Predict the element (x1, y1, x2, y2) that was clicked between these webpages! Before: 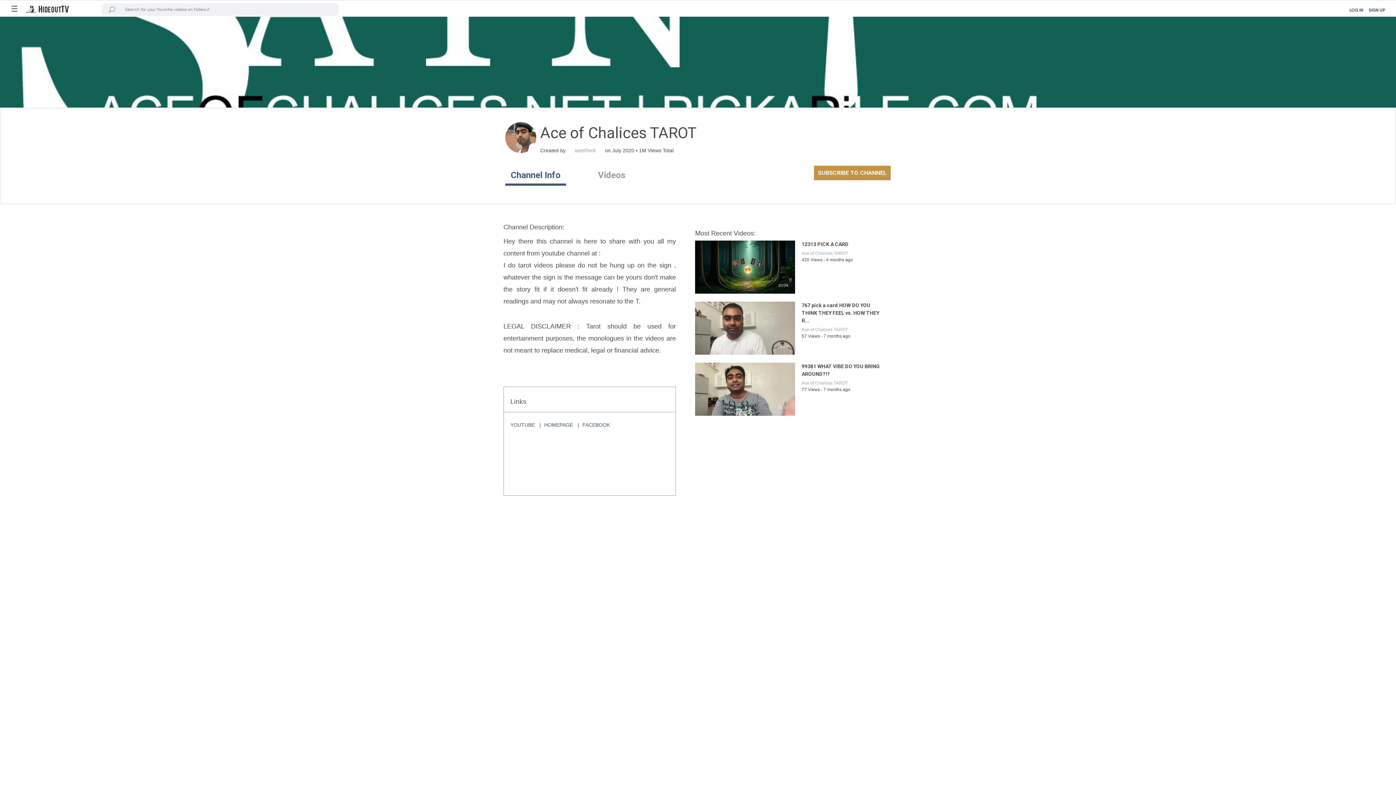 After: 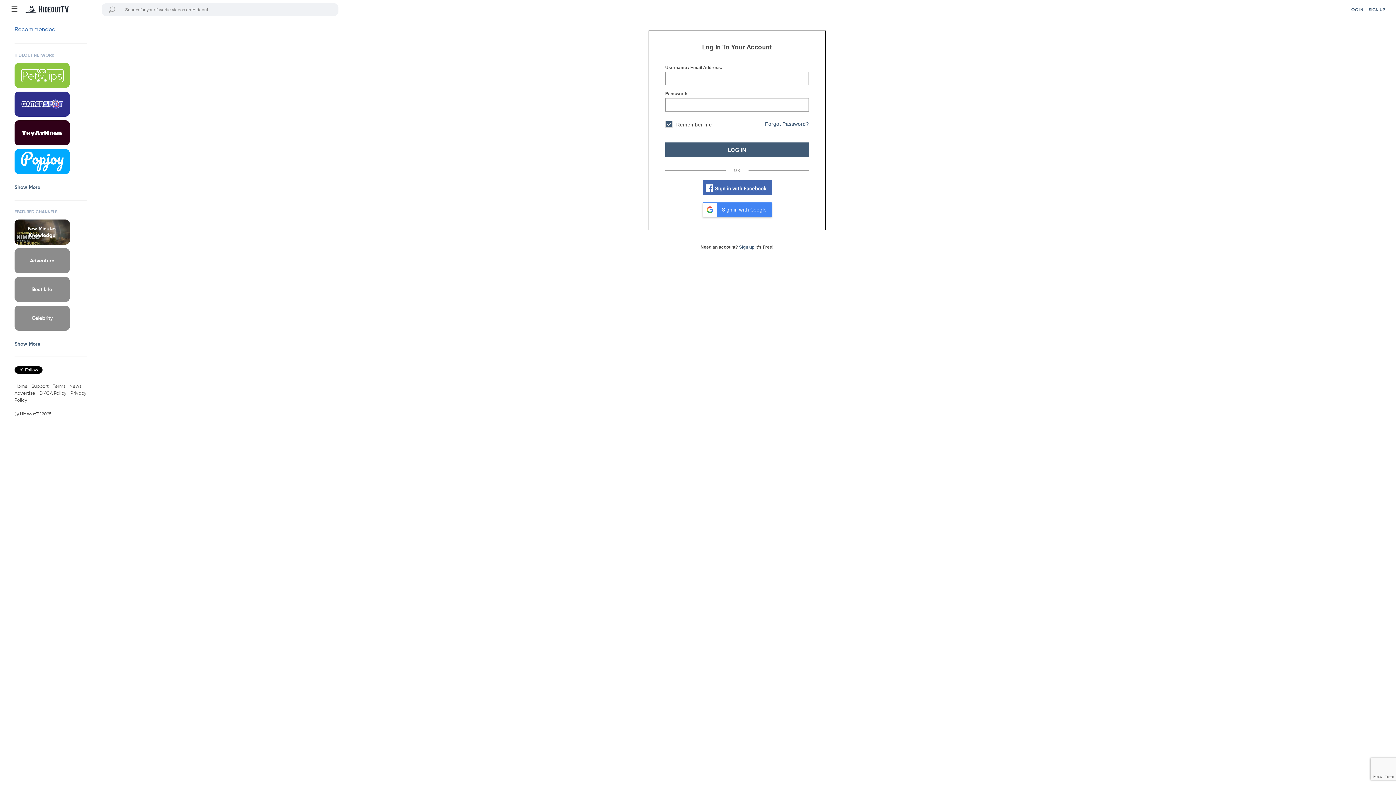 Action: label: LOG IN bbox: (1349, 7, 1363, 13)